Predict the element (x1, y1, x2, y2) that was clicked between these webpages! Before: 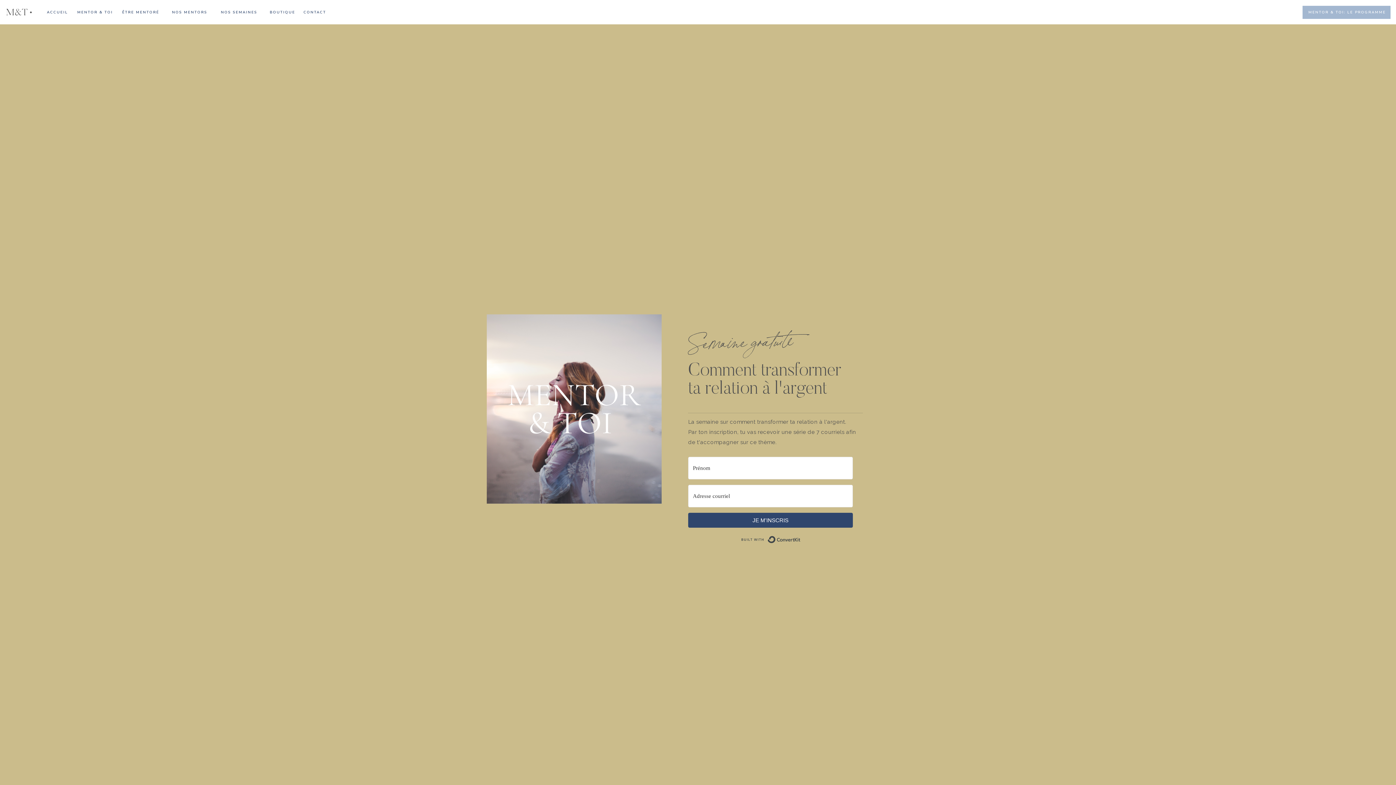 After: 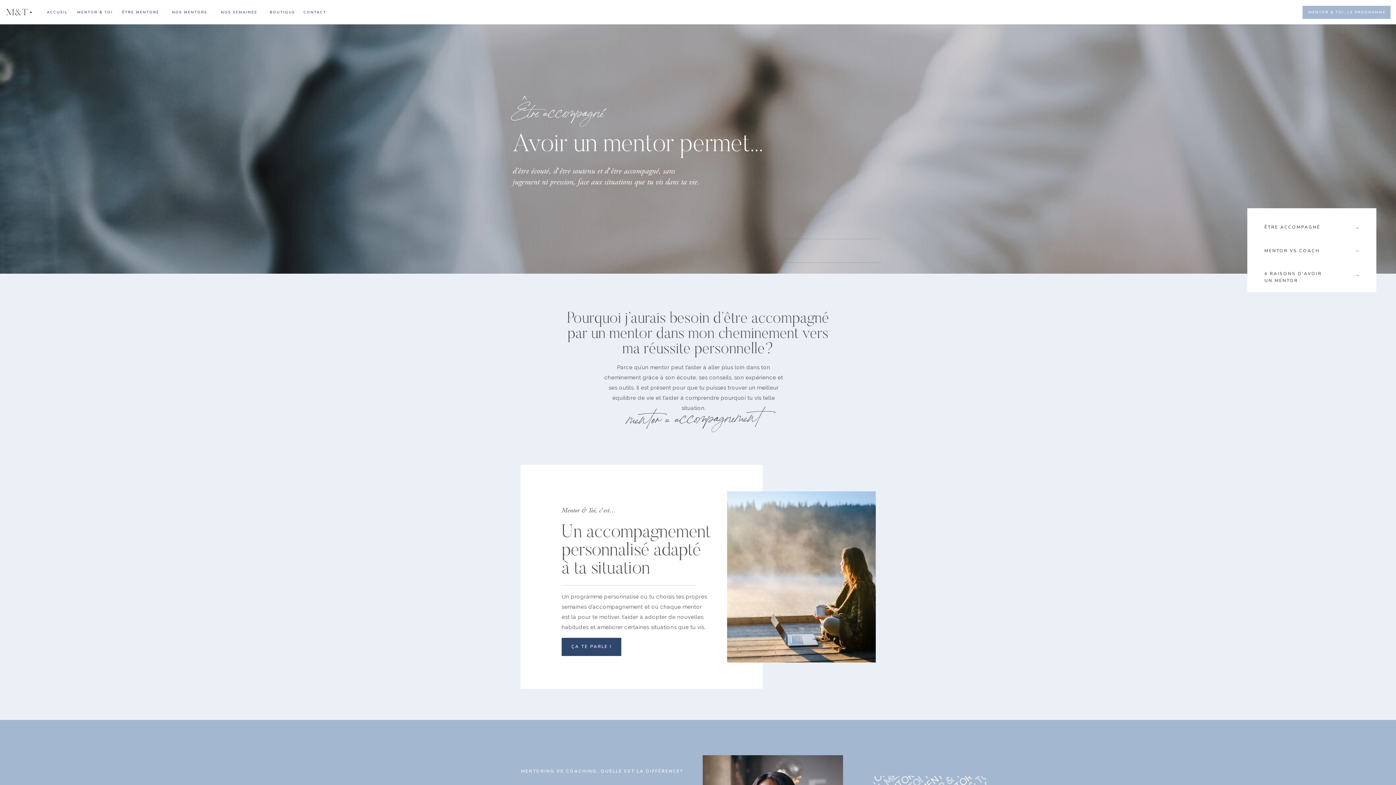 Action: bbox: (121, 9, 160, 15) label: ÊTRE MENTORÉ